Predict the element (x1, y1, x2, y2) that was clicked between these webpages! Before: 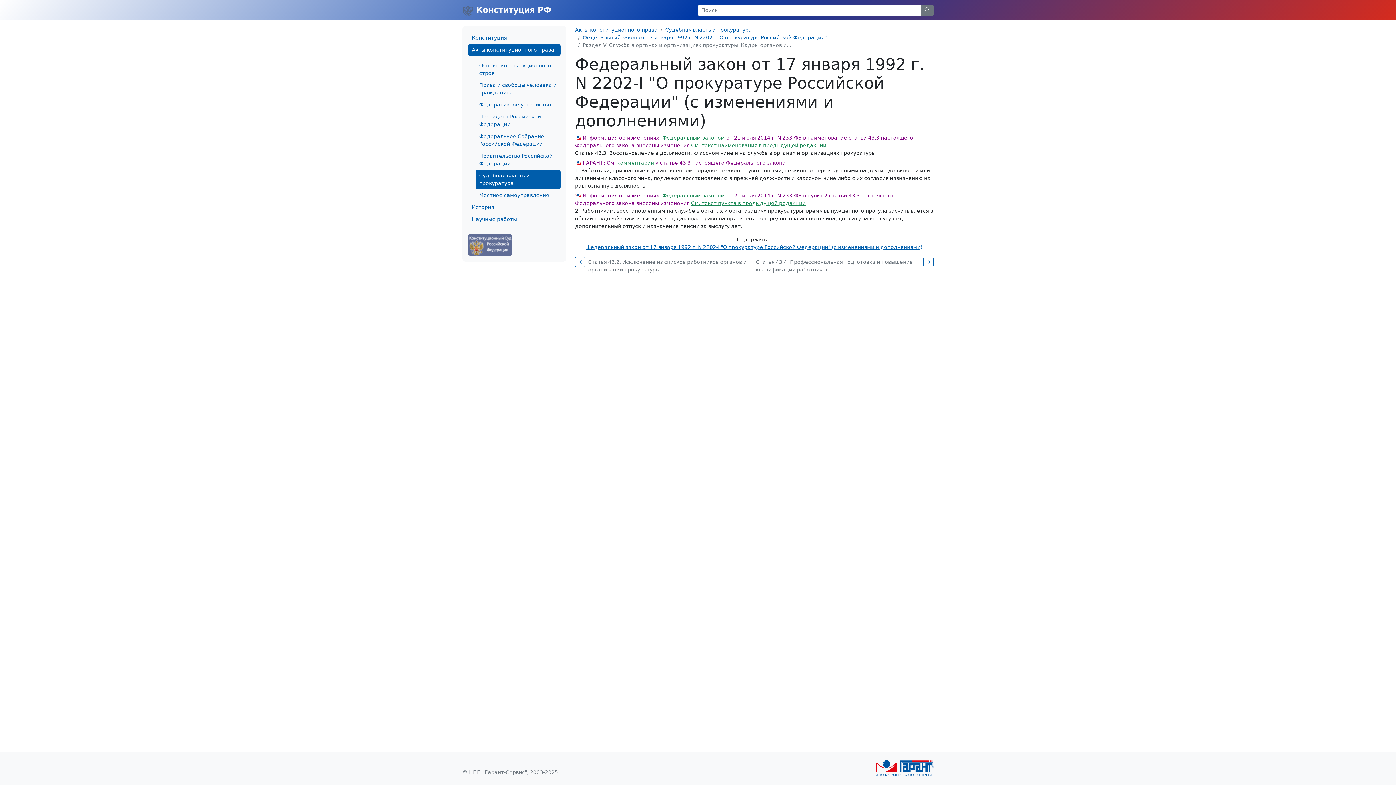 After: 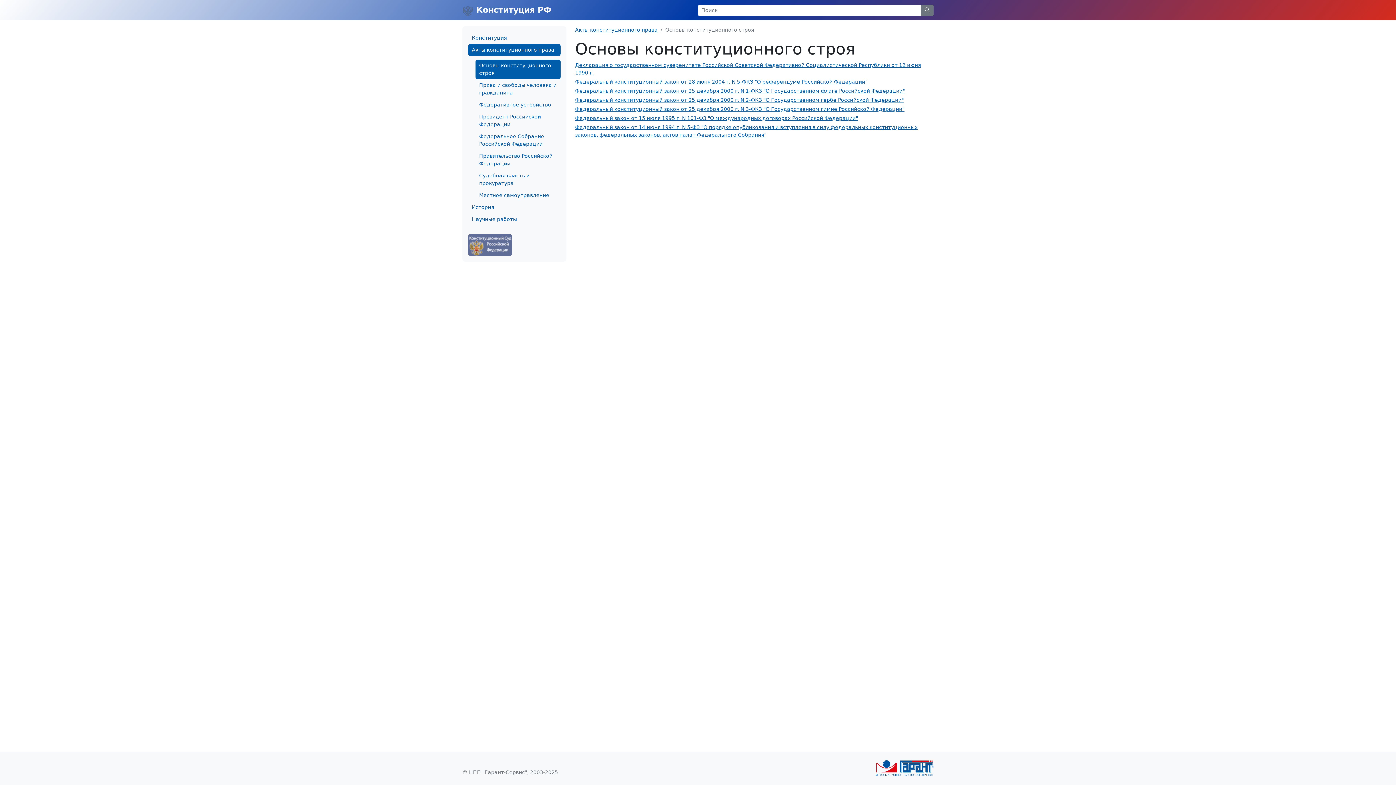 Action: bbox: (468, 44, 560, 56) label: Акты конституционного права